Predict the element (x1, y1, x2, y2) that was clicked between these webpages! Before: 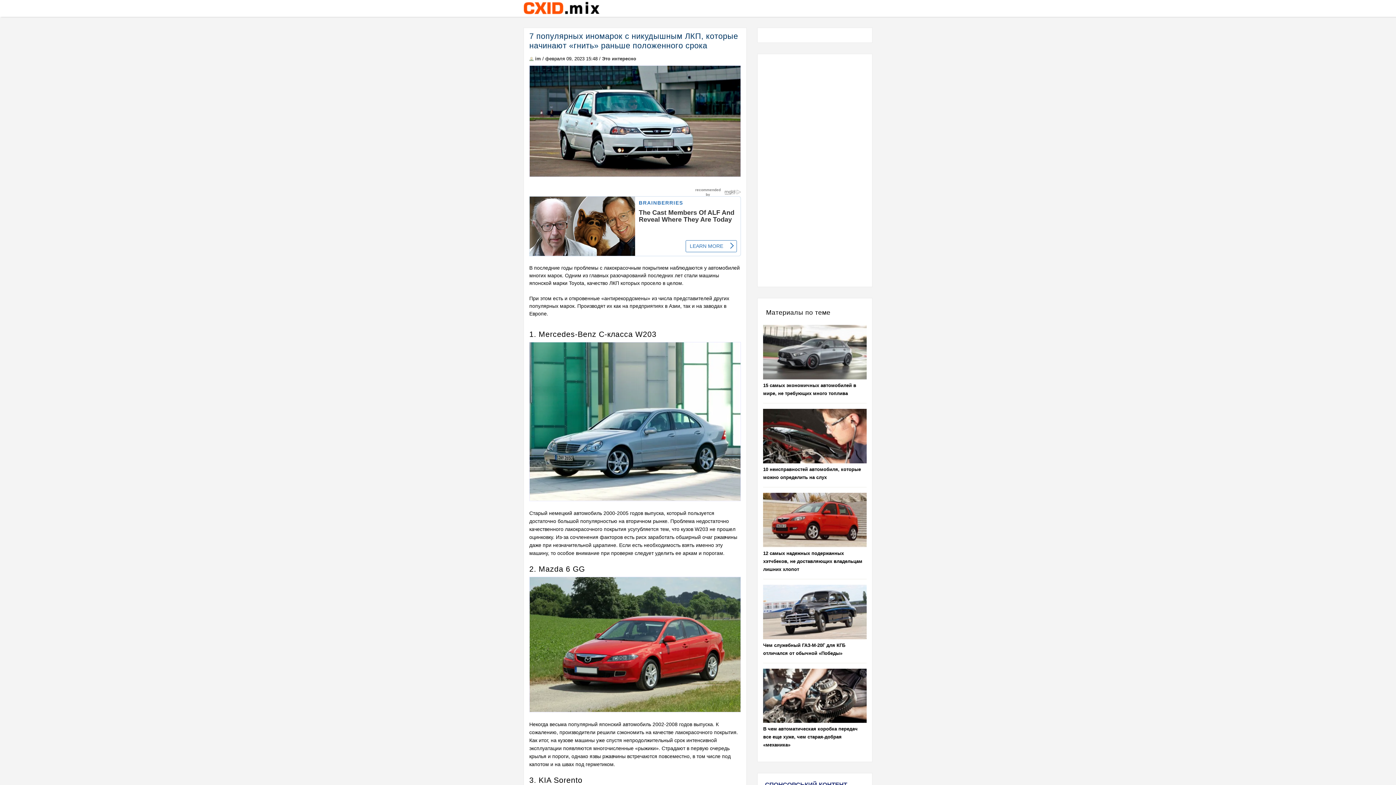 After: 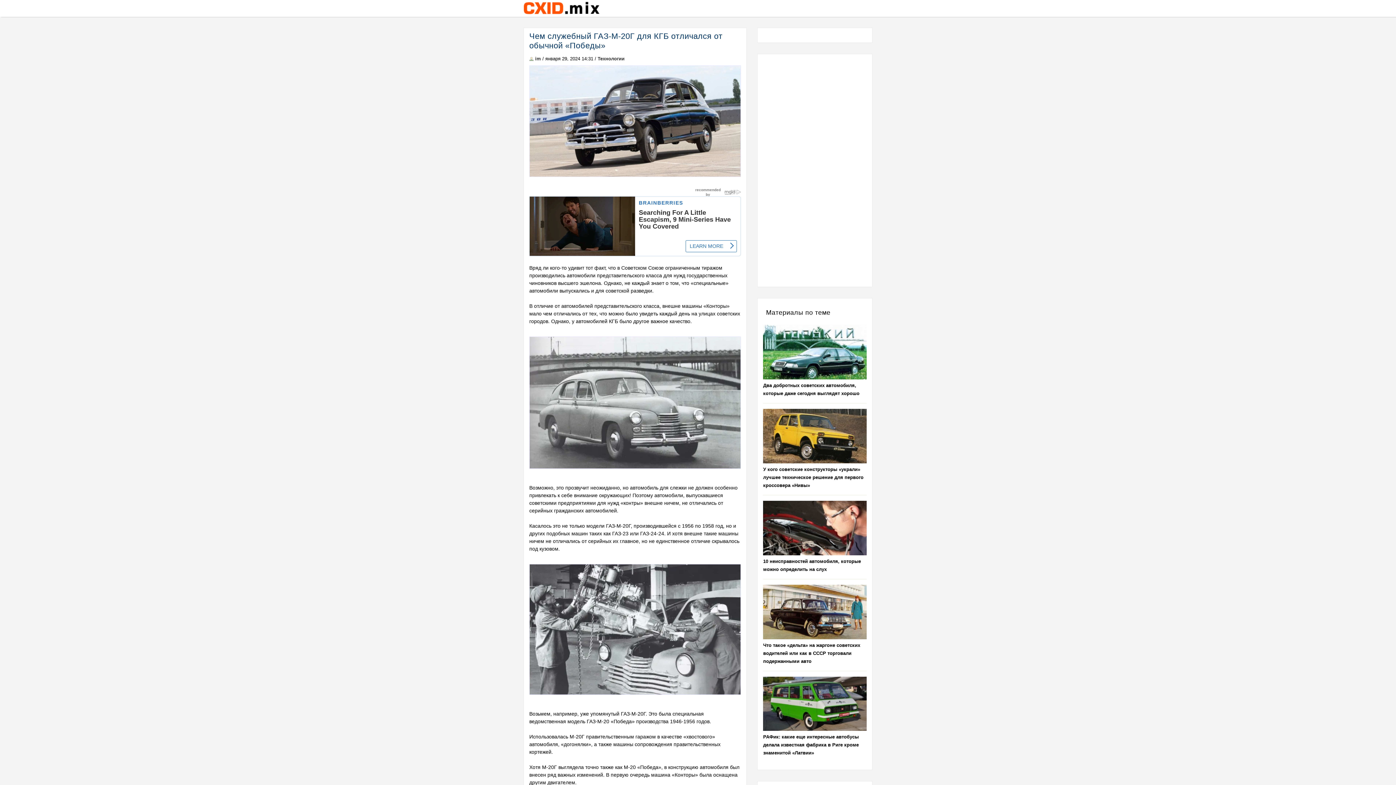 Action: bbox: (763, 584, 866, 639)